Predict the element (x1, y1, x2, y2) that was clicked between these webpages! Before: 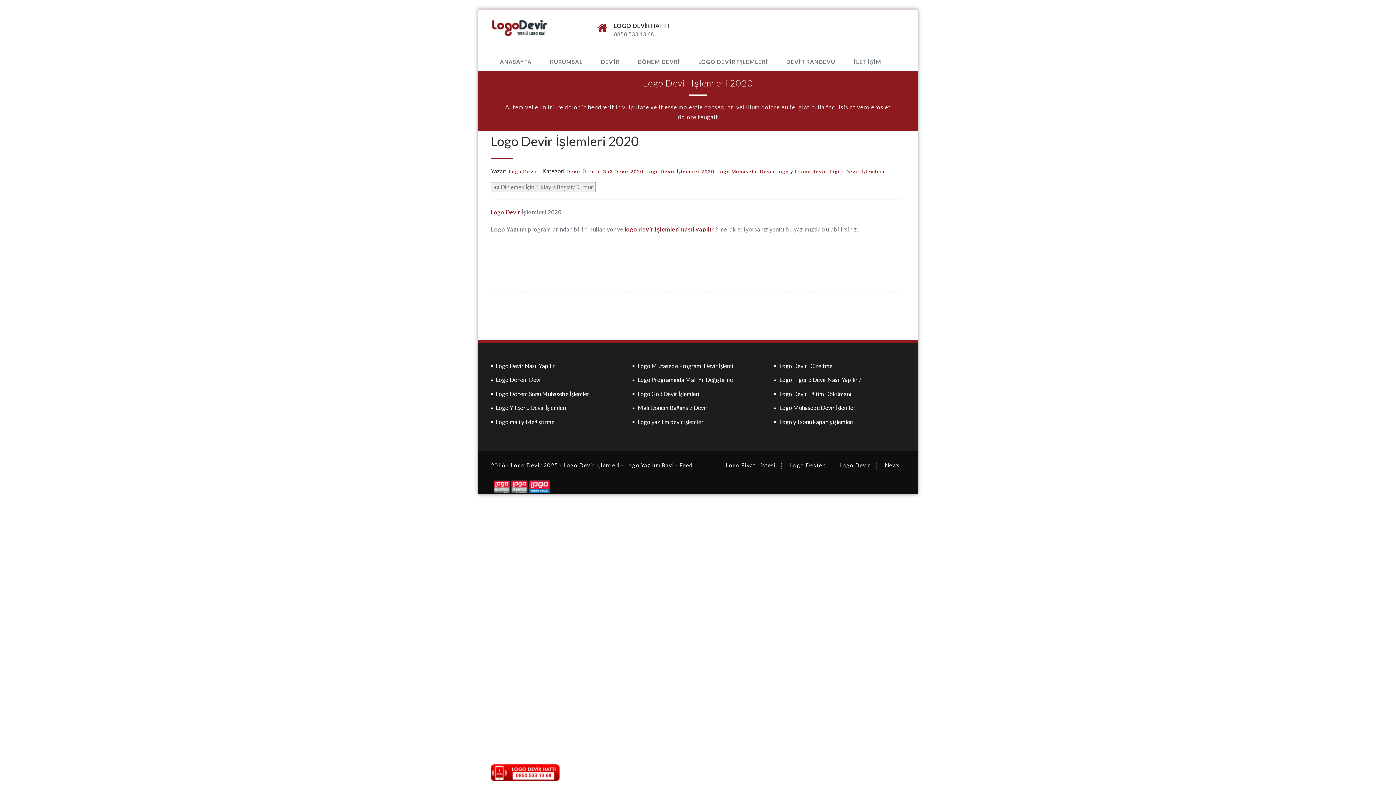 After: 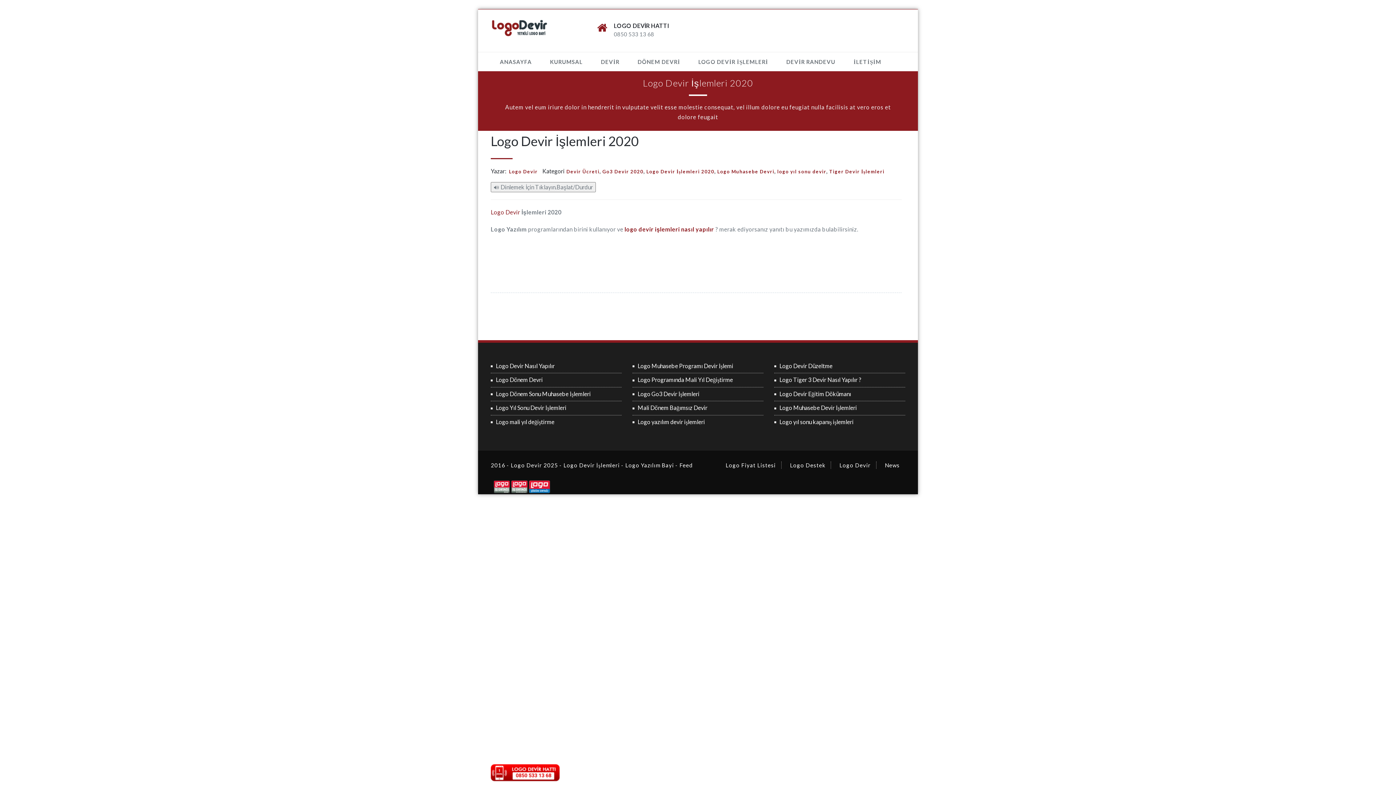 Action: bbox: (624, 225, 714, 232) label: logo devir işlemleri nasıl yapılır